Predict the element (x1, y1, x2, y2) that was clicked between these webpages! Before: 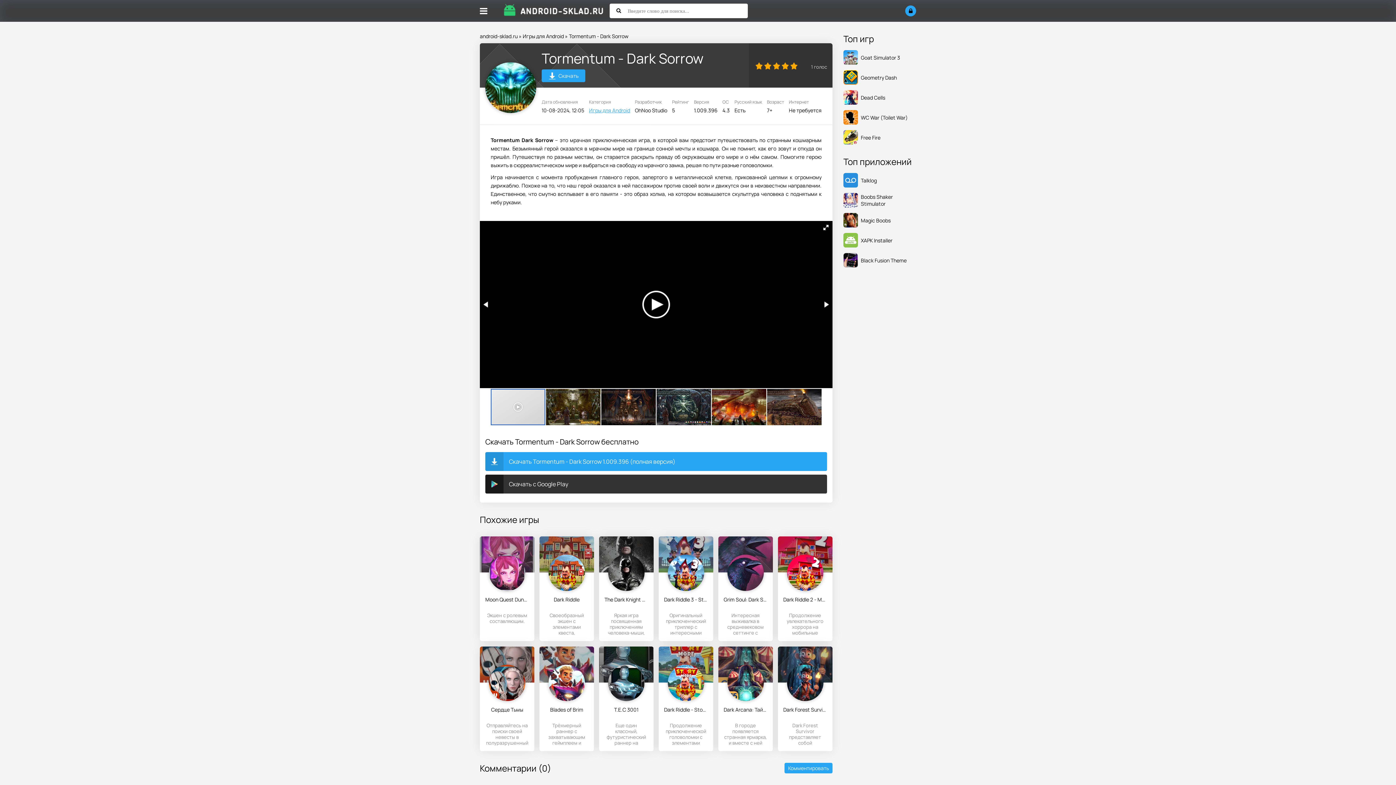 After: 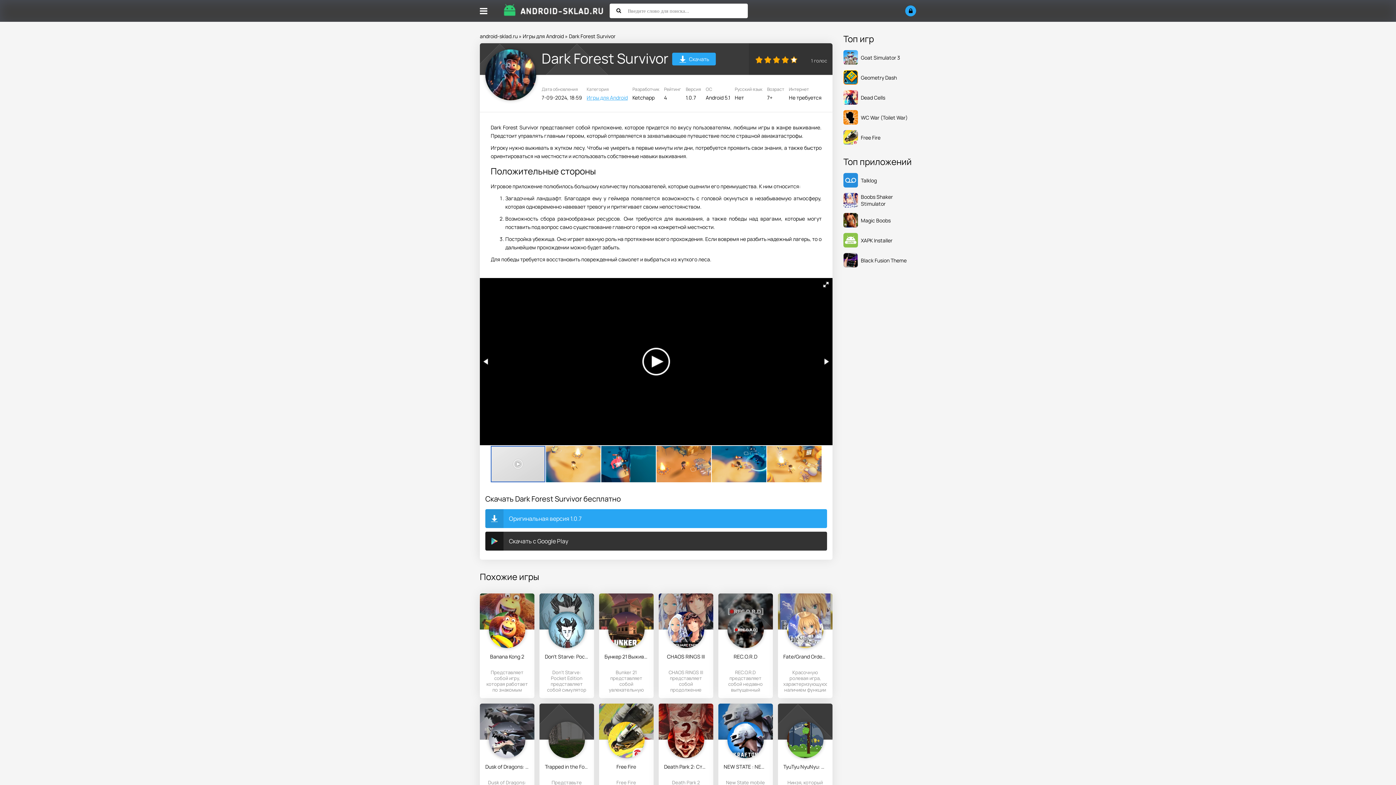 Action: label: Dark Forest Survivor bbox: (783, 646, 827, 720)